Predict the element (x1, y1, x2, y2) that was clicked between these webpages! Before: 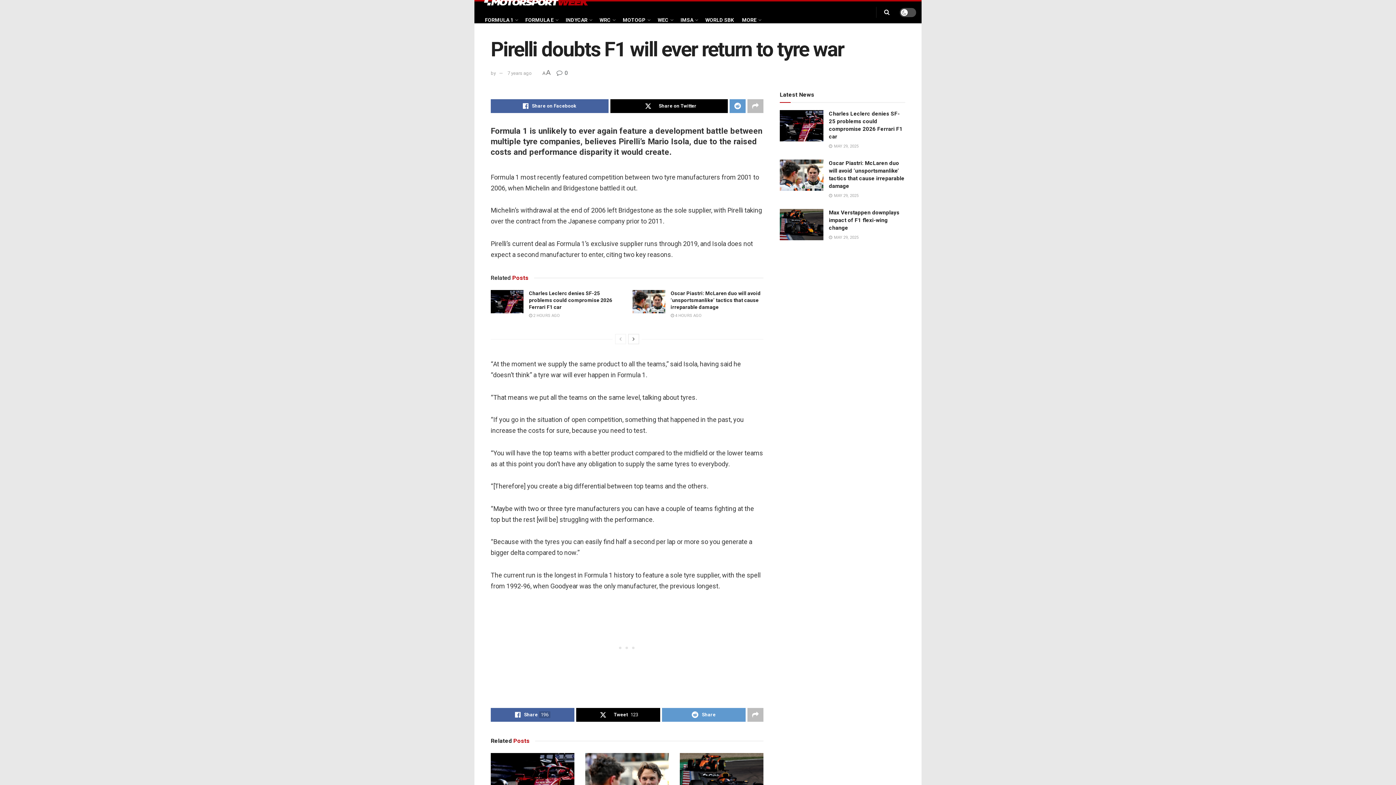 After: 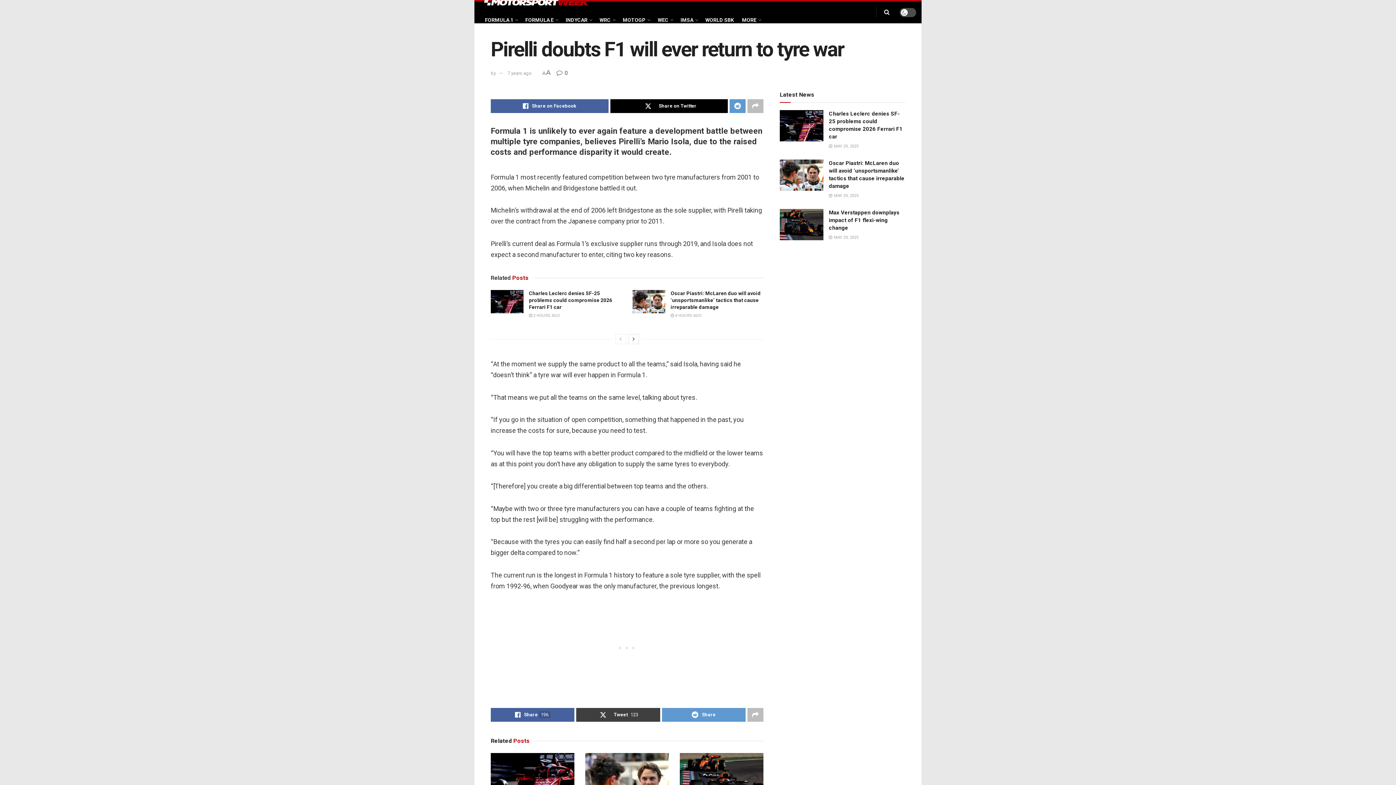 Action: label: Tweet123 bbox: (576, 708, 660, 722)